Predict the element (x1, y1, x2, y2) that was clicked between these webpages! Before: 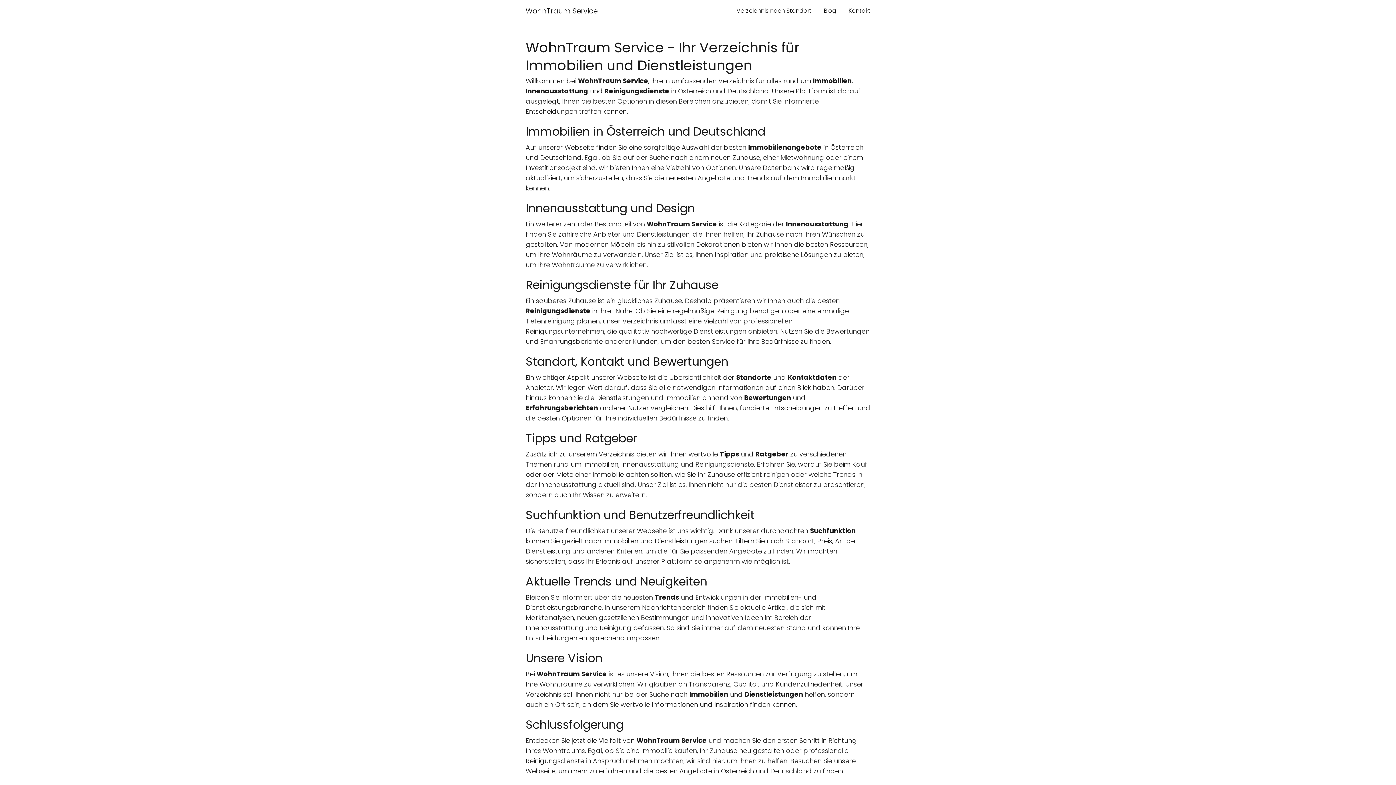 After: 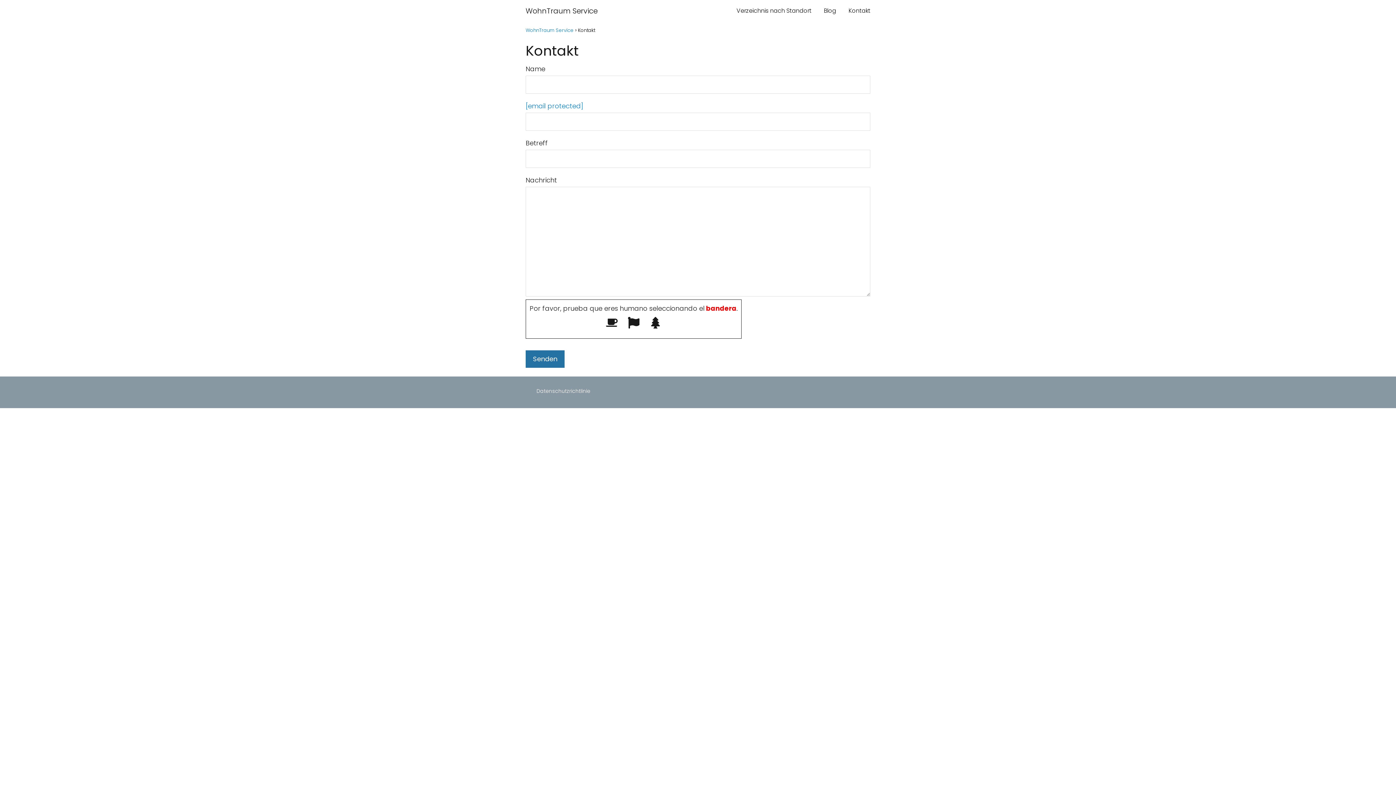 Action: label: Kontakt bbox: (848, 6, 870, 14)